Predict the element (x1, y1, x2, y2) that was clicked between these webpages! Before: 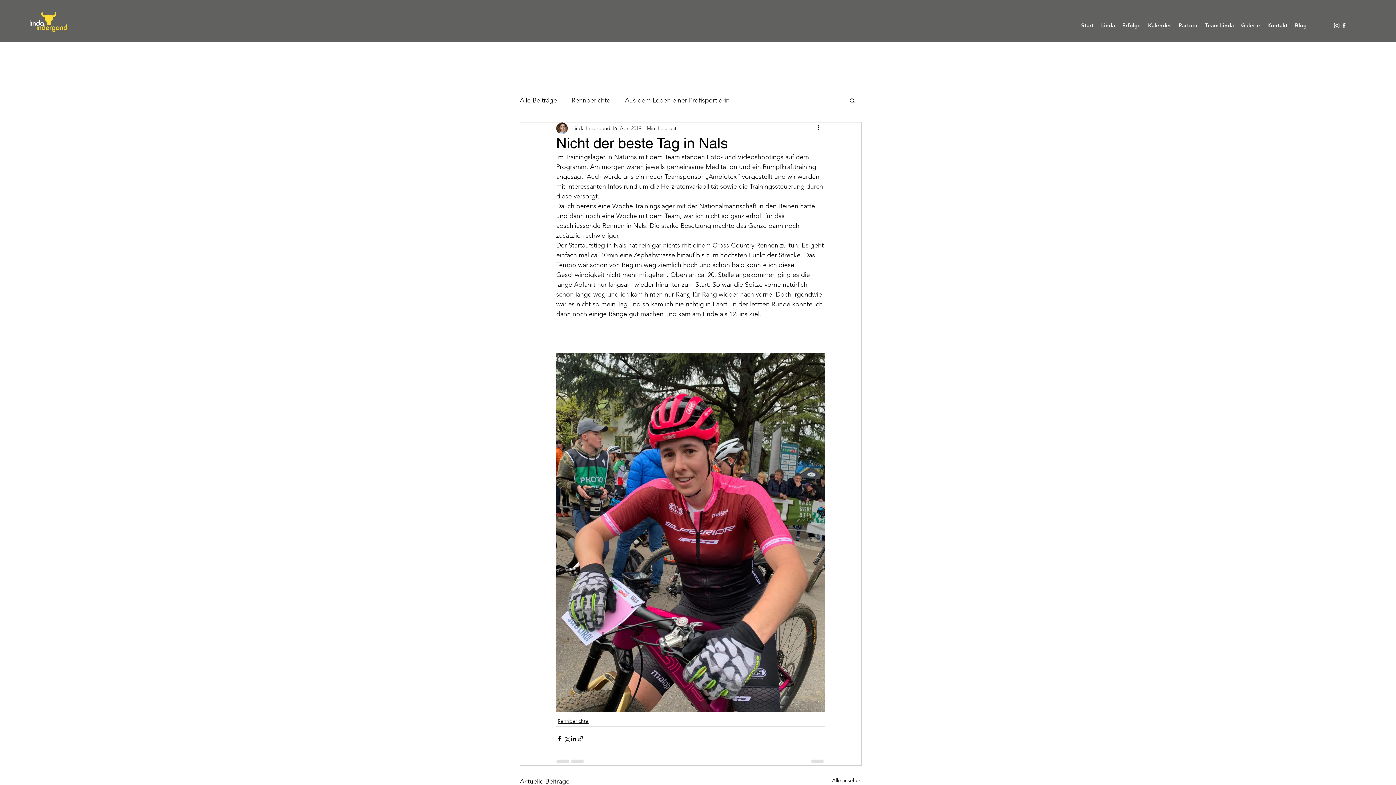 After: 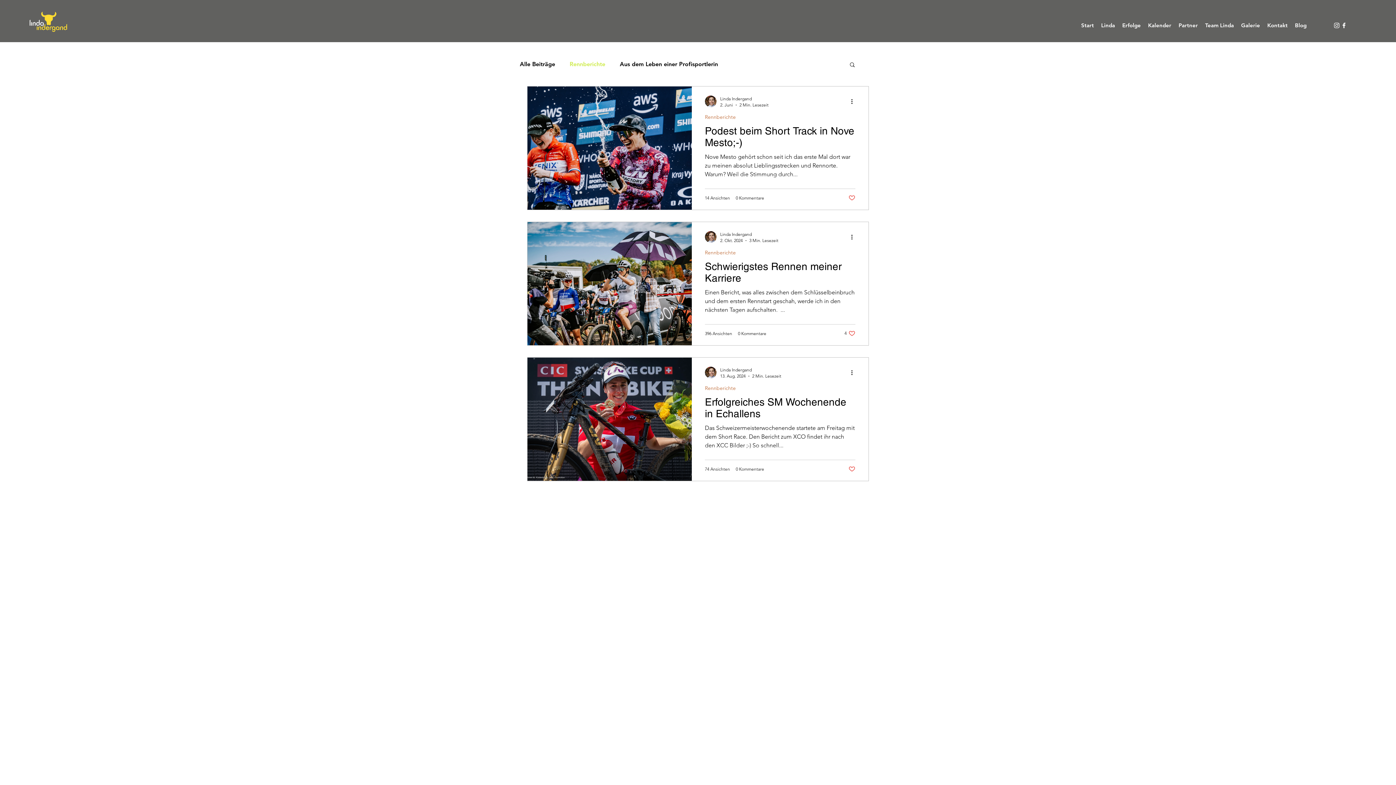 Action: label: Rennberichte bbox: (557, 717, 588, 725)